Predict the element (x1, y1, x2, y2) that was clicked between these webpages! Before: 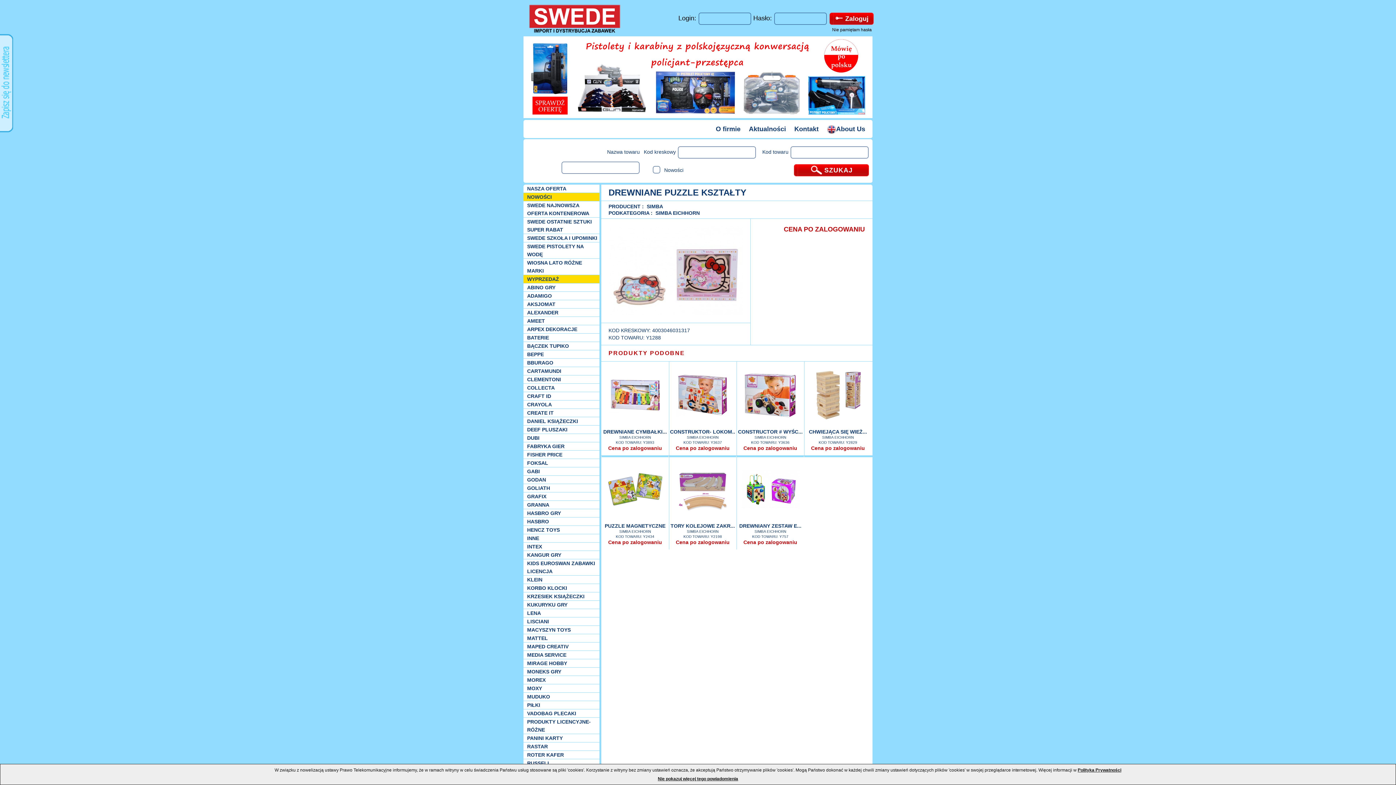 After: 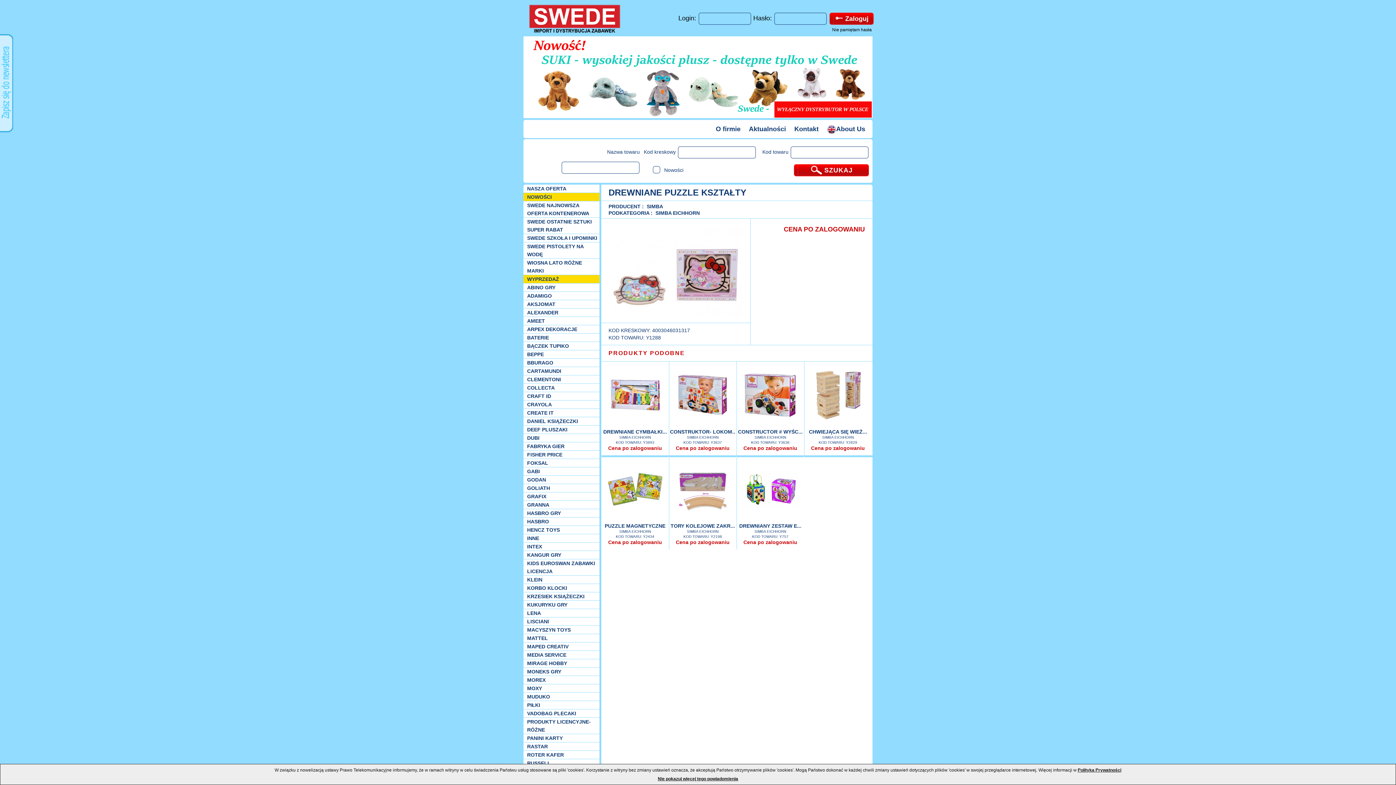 Action: bbox: (1078, 768, 1121, 773) label: Polityka Prywatności